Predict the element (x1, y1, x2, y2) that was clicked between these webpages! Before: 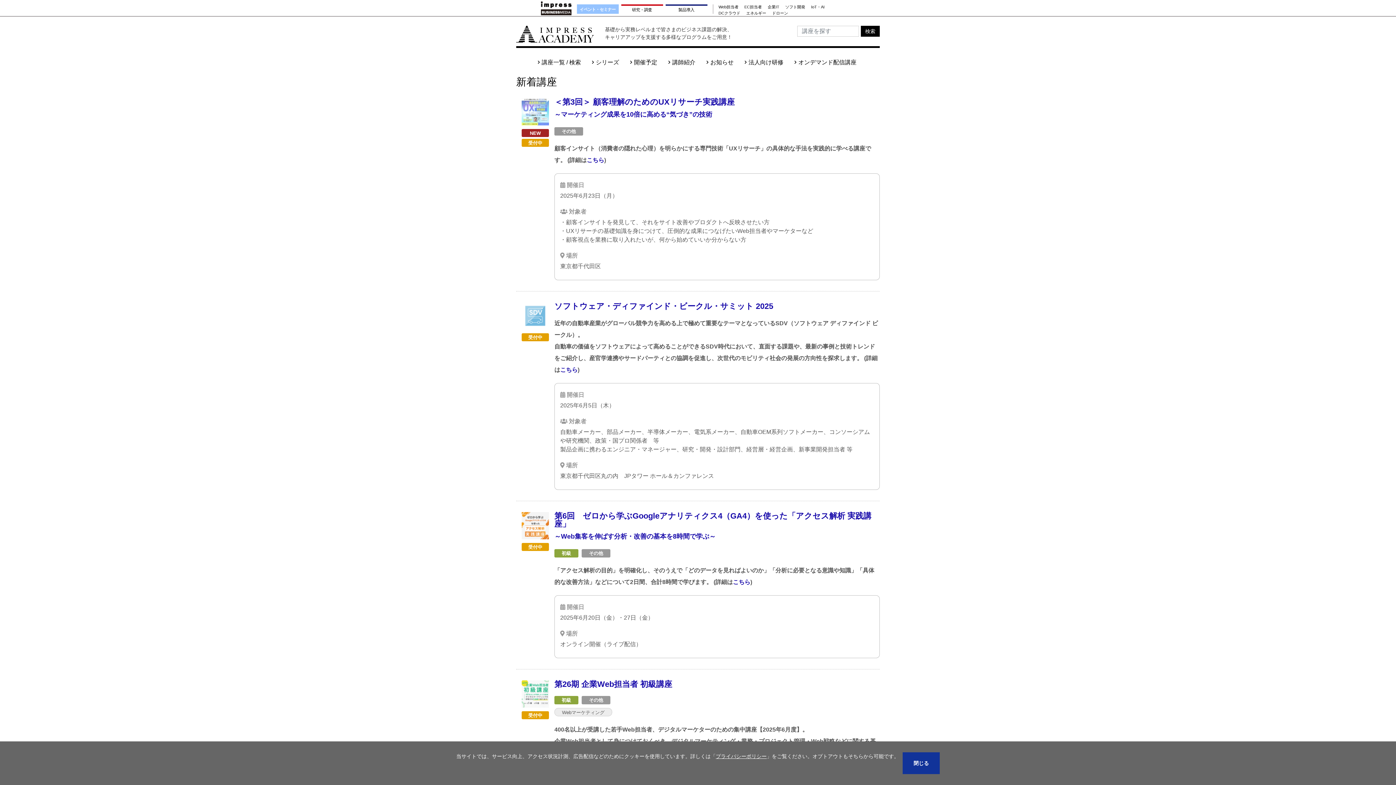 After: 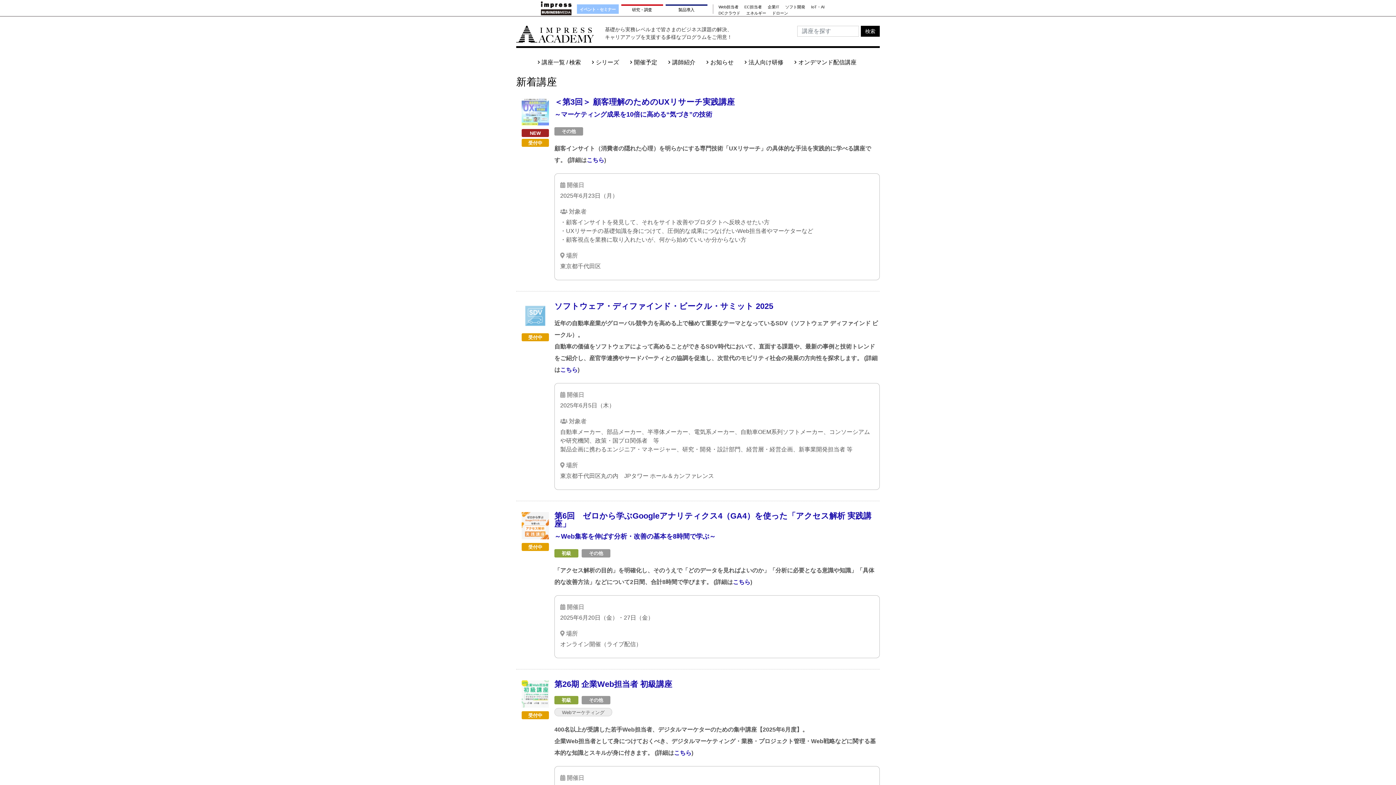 Action: bbox: (902, 752, 940, 774) label: 閉じる